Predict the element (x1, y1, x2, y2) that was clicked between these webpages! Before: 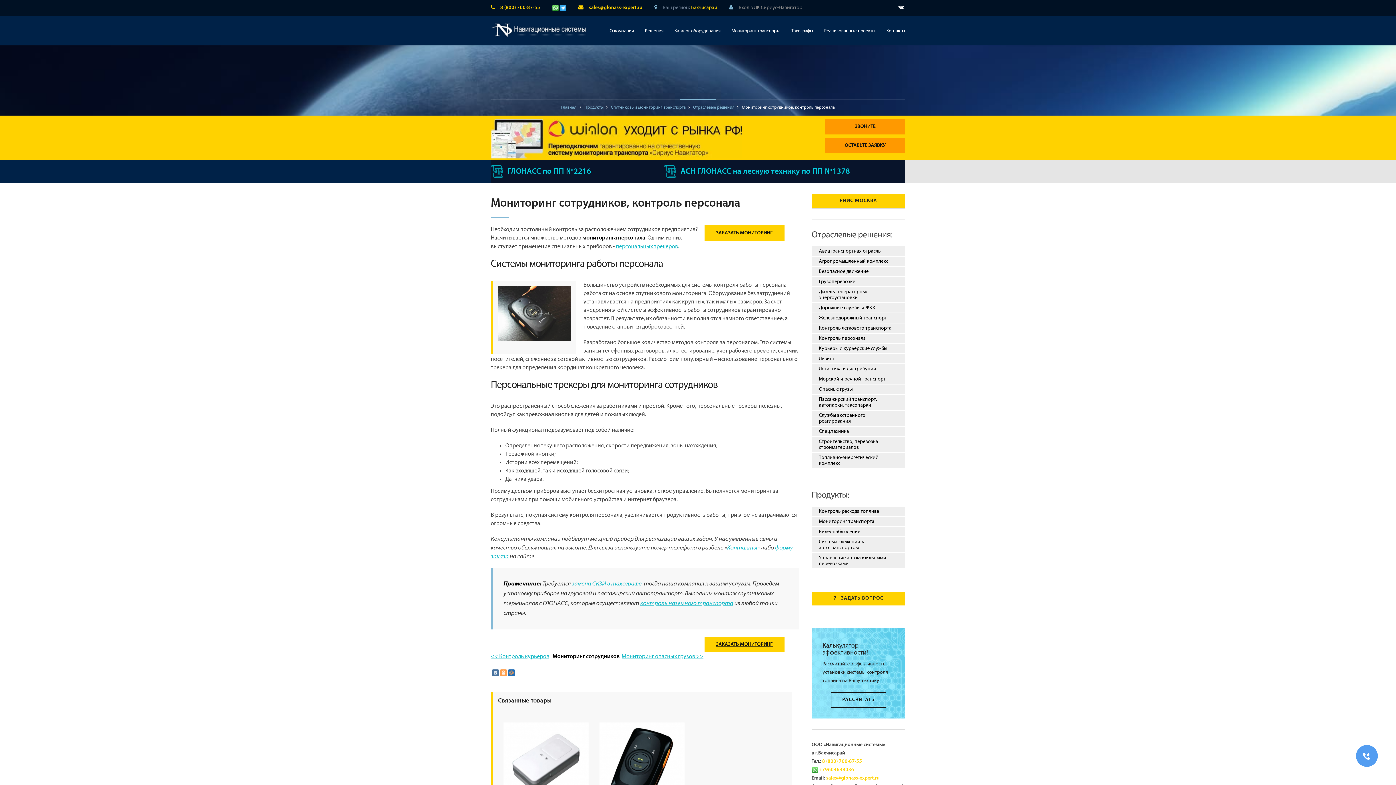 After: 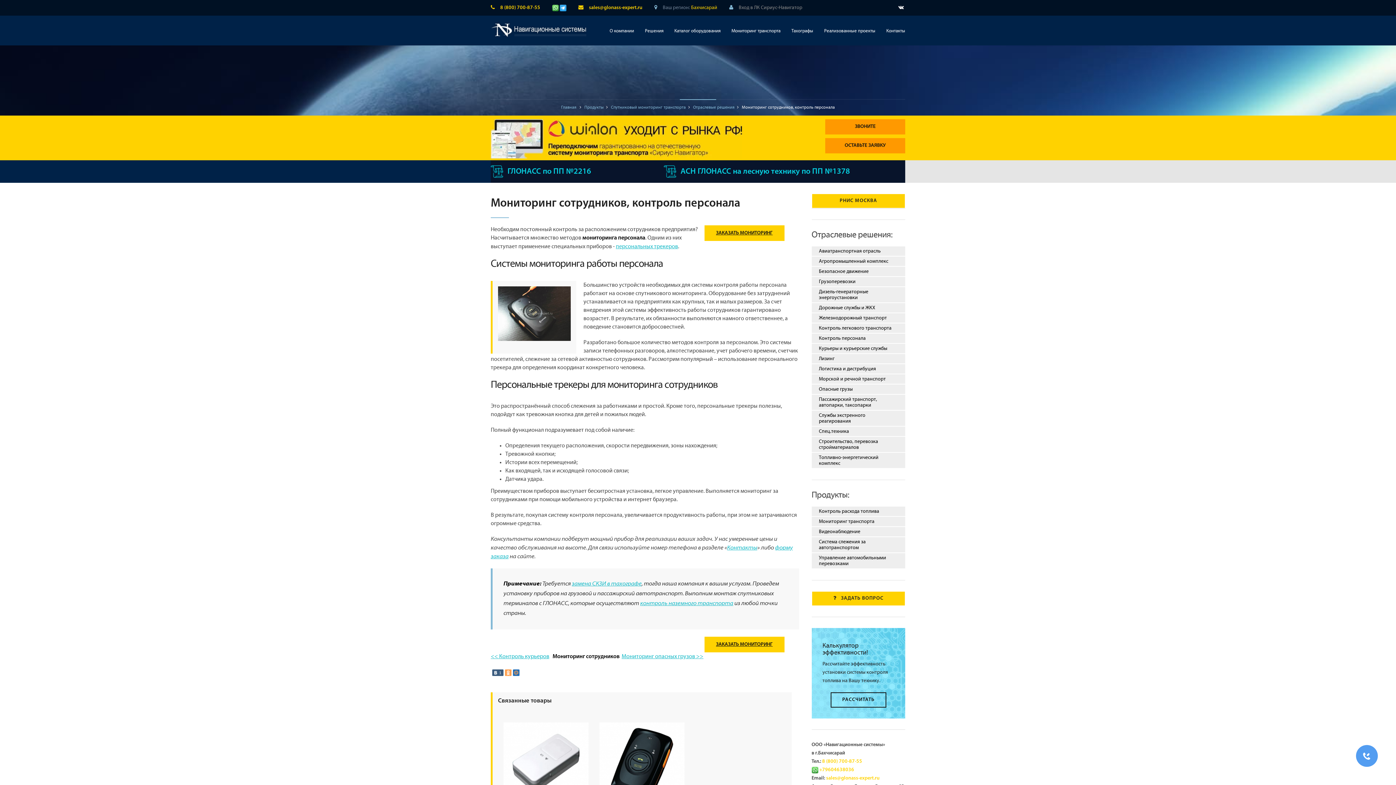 Action: bbox: (492, 669, 498, 676)